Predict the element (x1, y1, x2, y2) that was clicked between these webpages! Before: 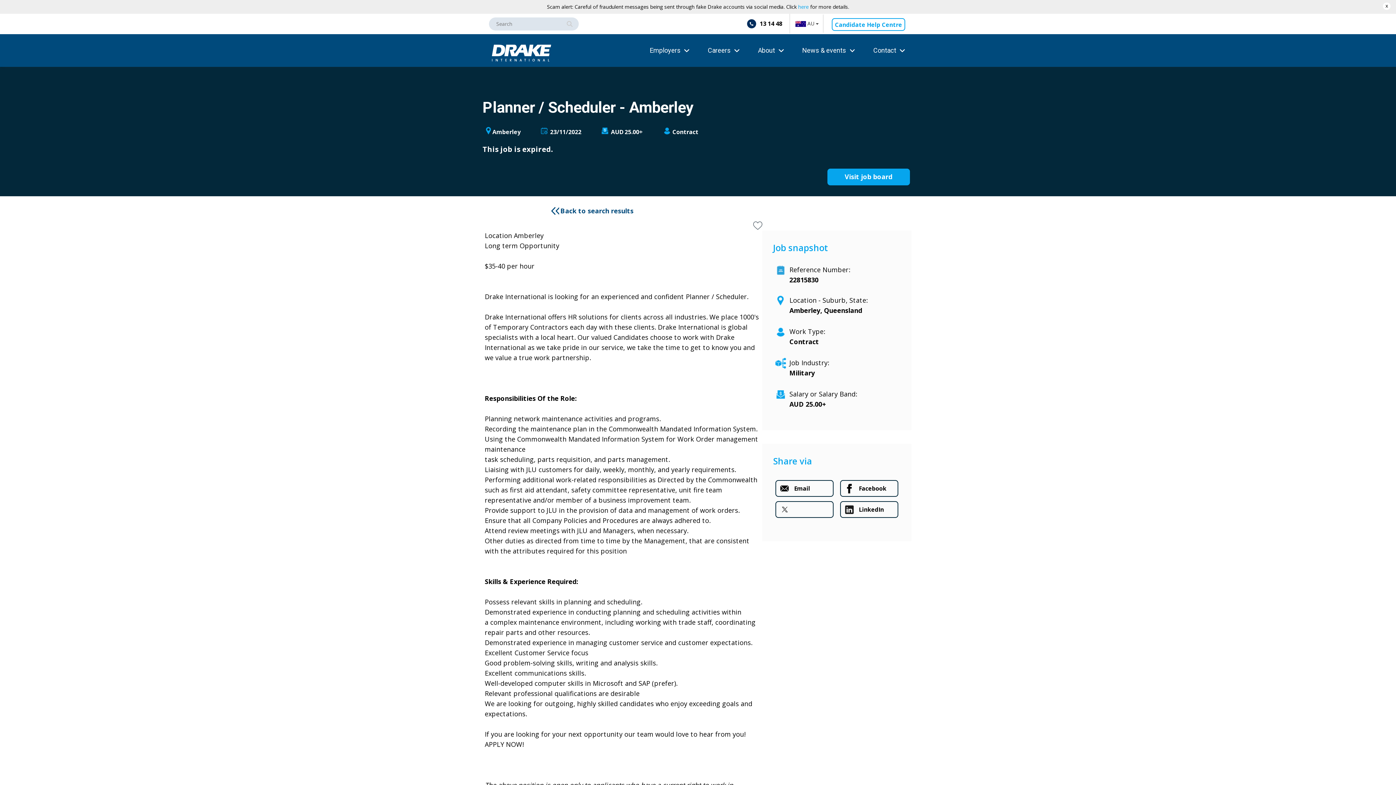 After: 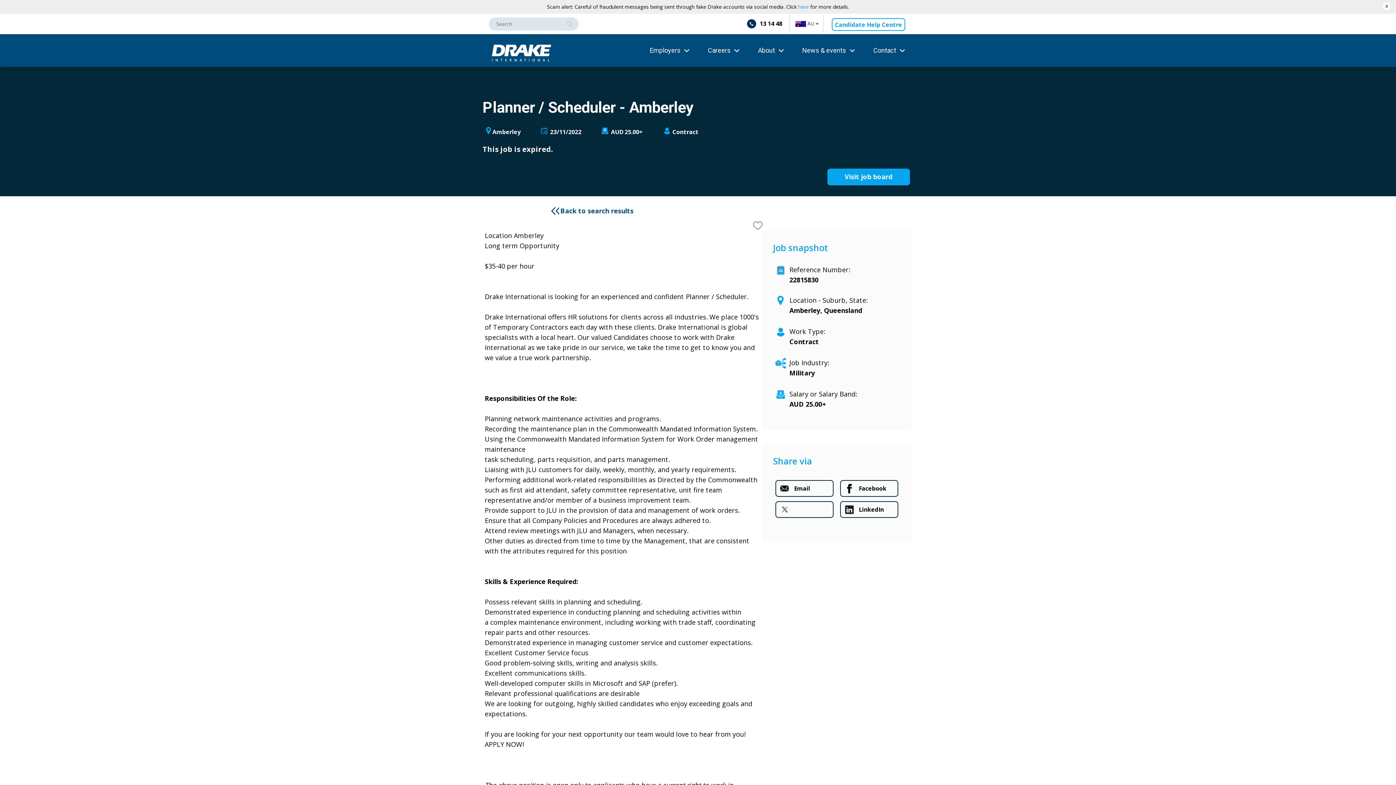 Action: bbox: (802, 46, 855, 54) label: News & events 